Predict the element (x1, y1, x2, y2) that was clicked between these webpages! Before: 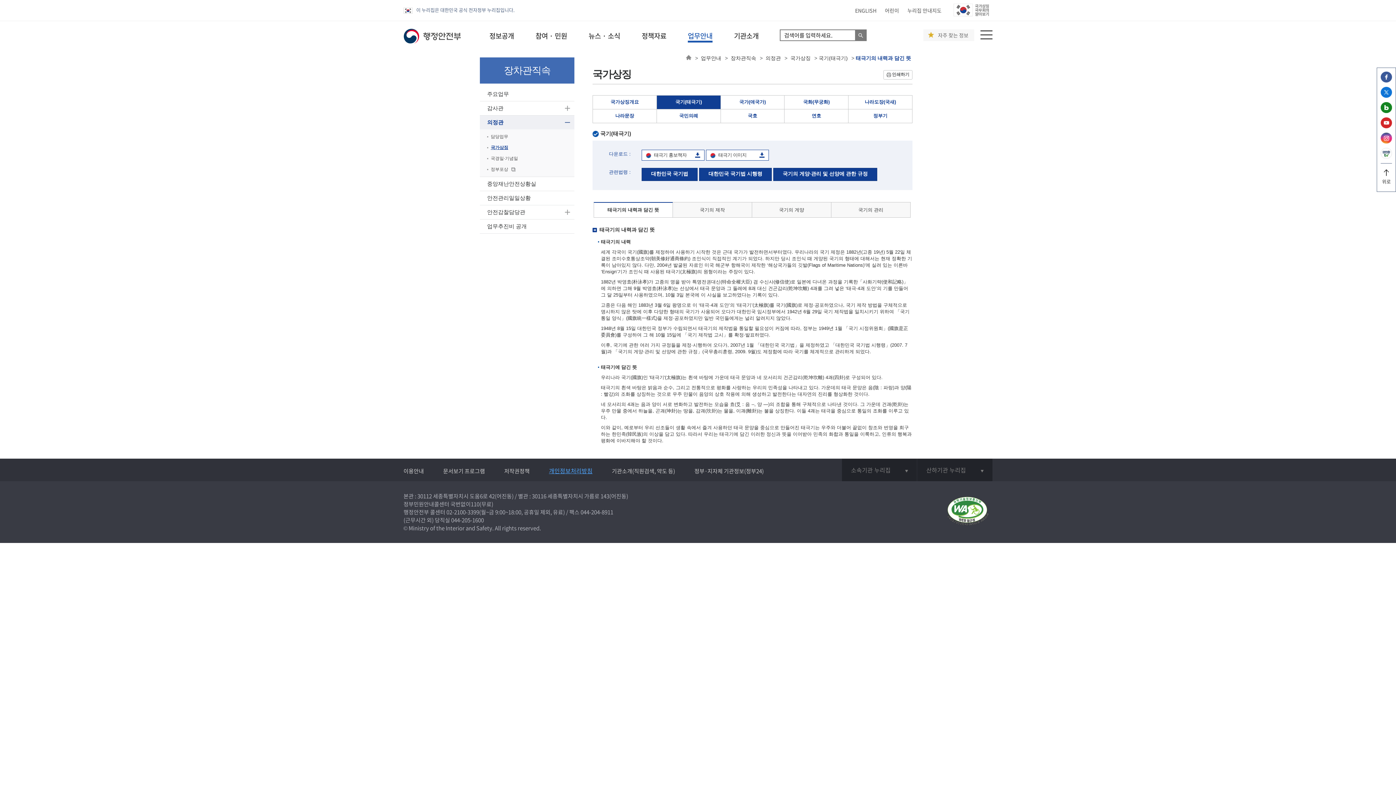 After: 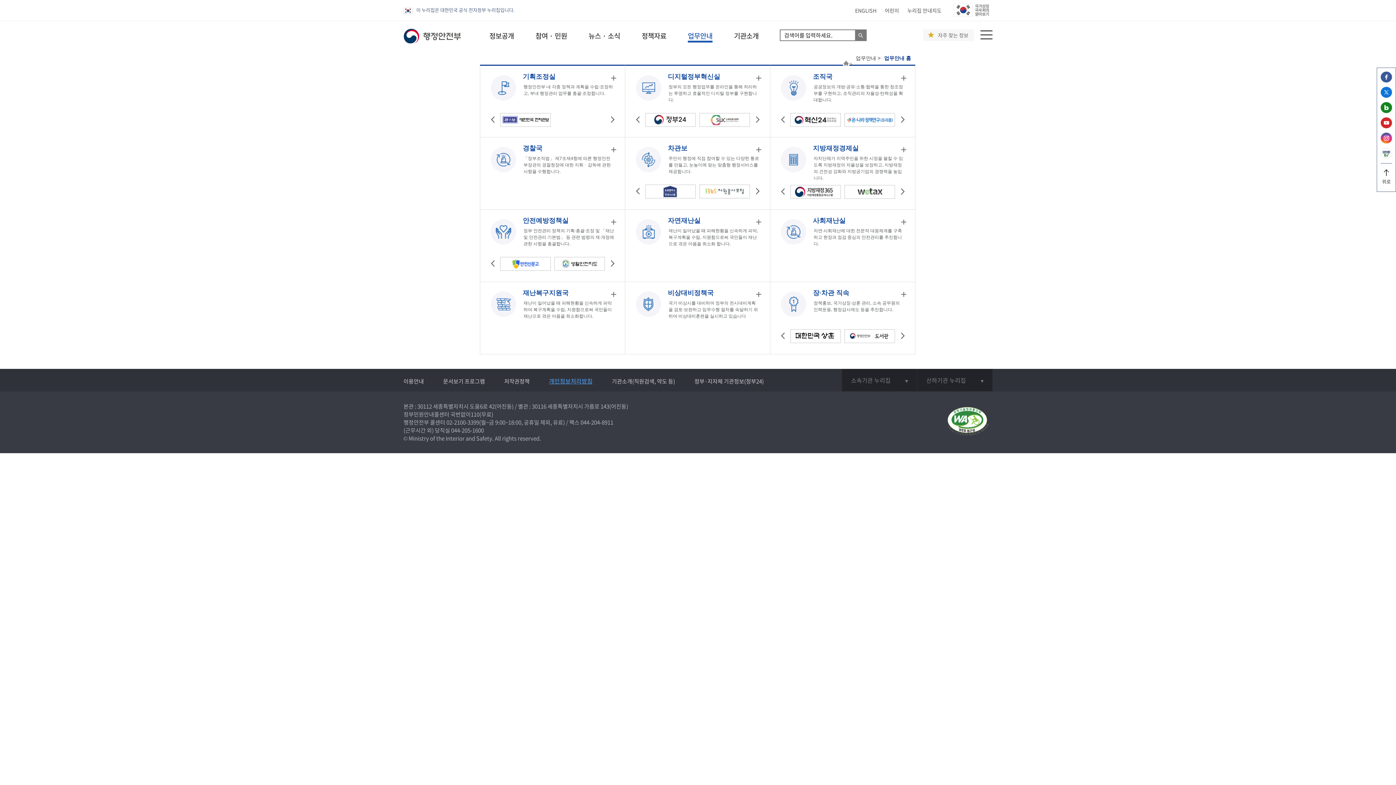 Action: label: 업무안내 bbox: (701, 55, 721, 61)